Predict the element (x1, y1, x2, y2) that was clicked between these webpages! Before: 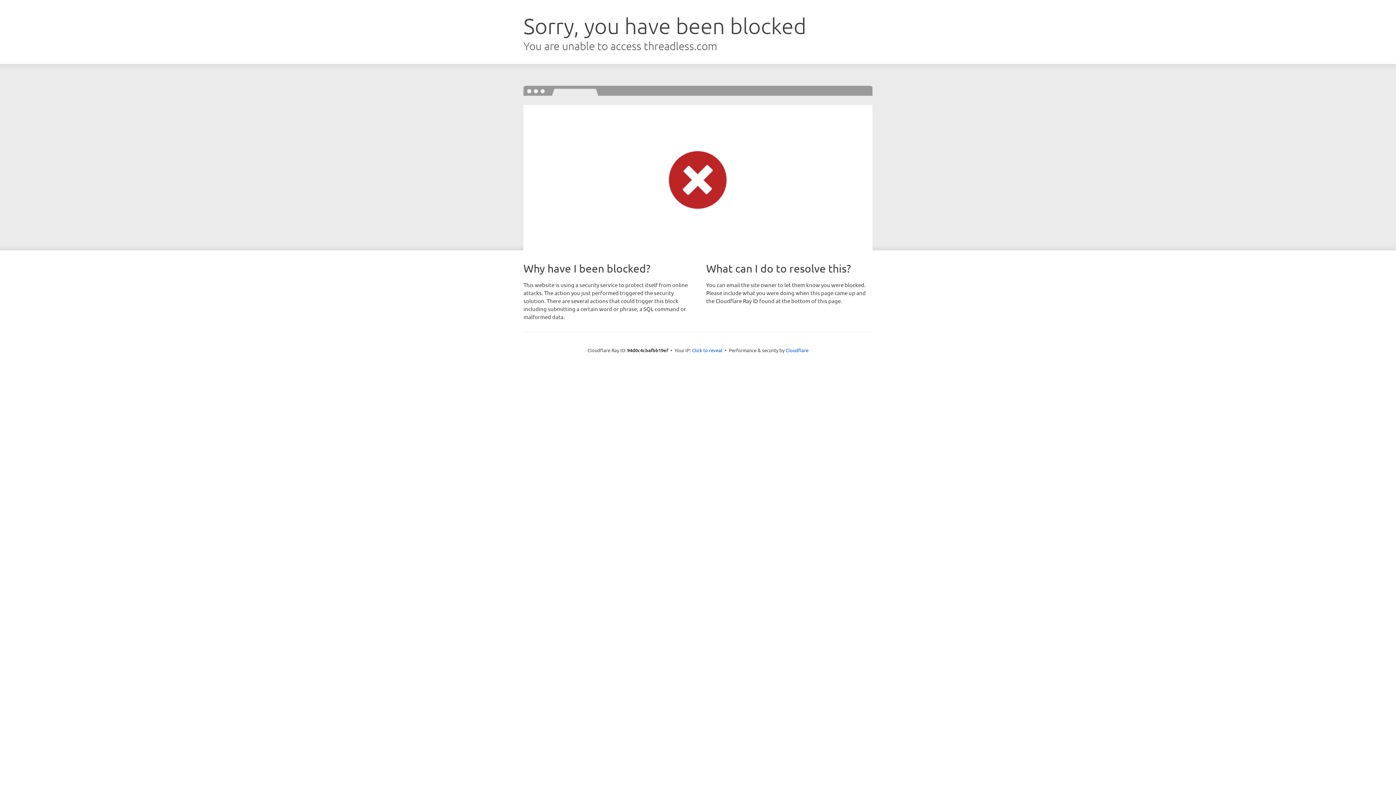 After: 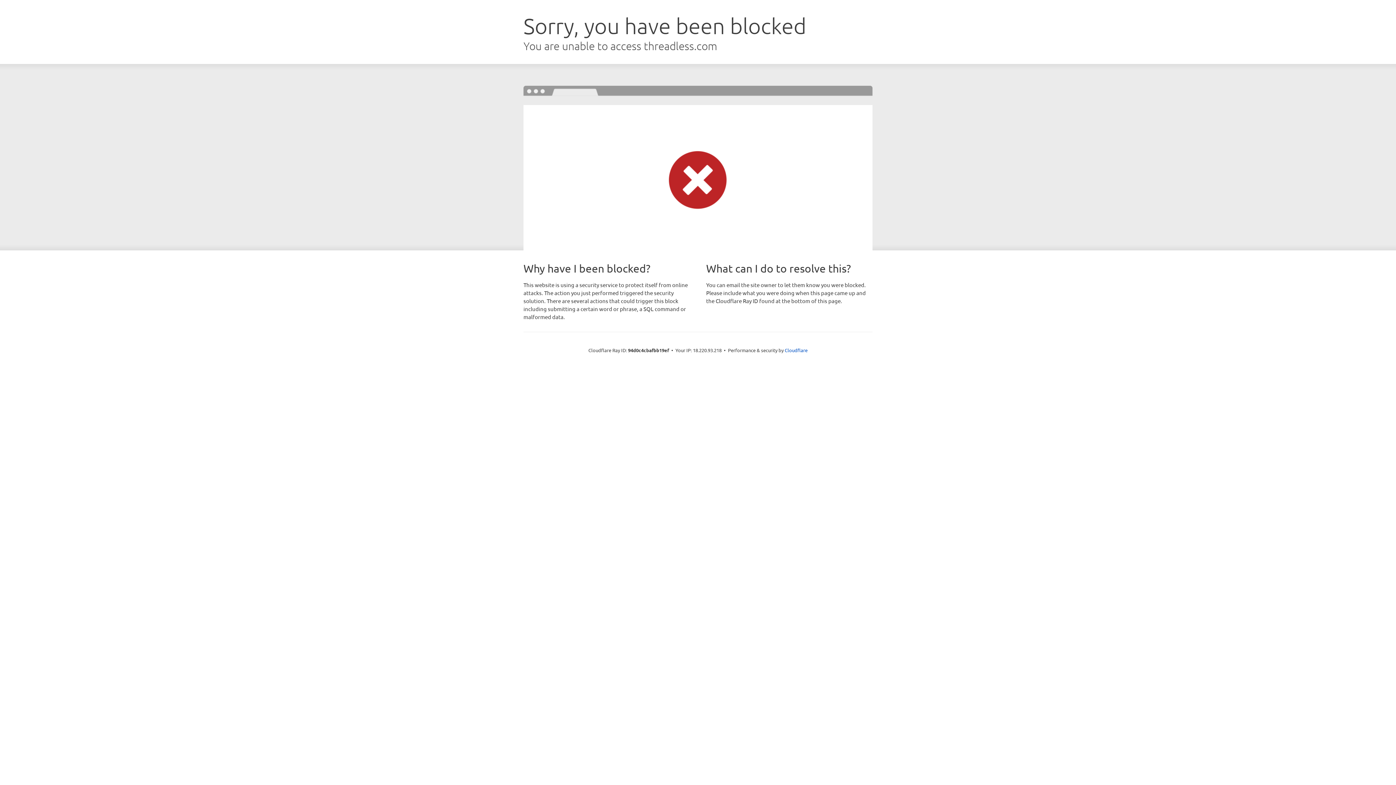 Action: bbox: (692, 346, 722, 353) label: Click to reveal